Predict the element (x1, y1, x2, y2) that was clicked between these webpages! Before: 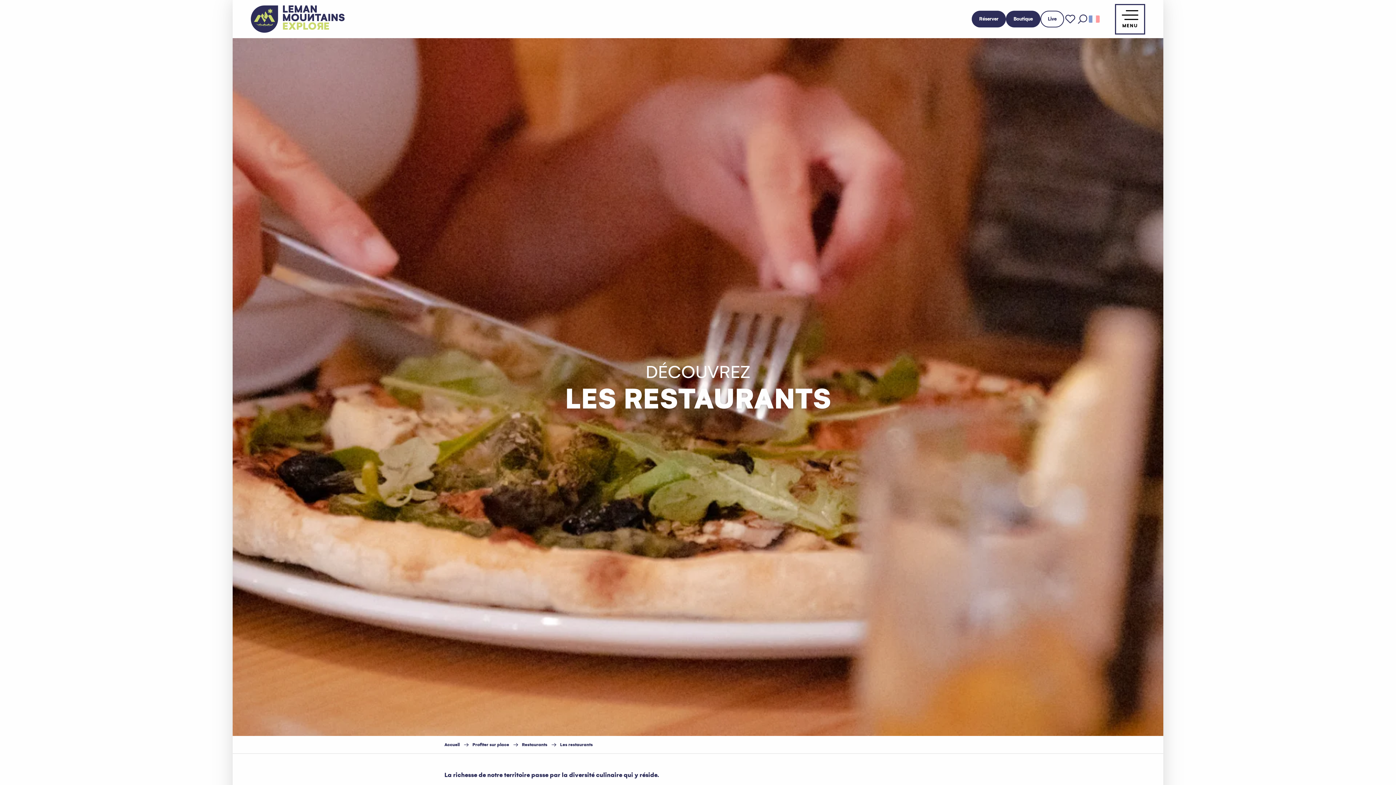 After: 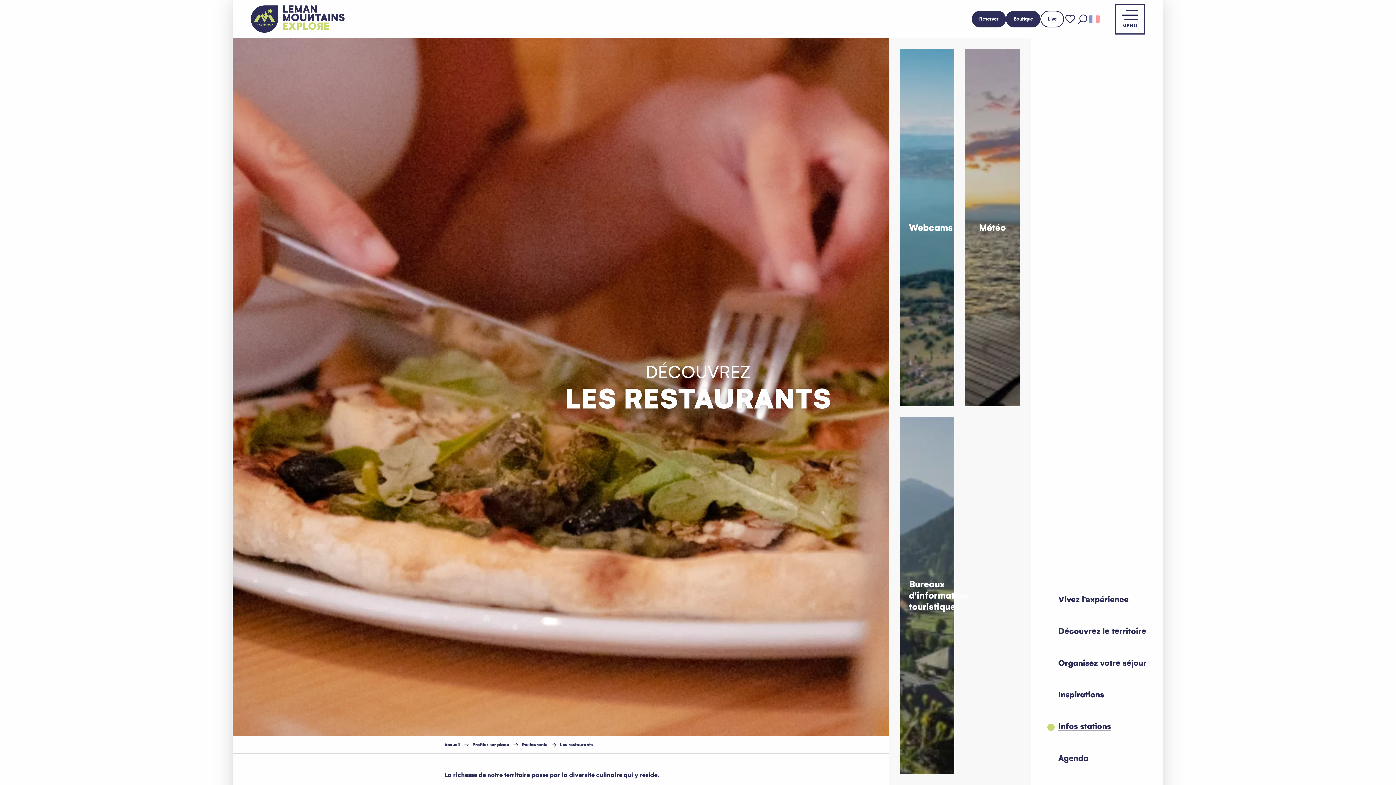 Action: bbox: (1175, 711, 1251, 742) label: Infos stations